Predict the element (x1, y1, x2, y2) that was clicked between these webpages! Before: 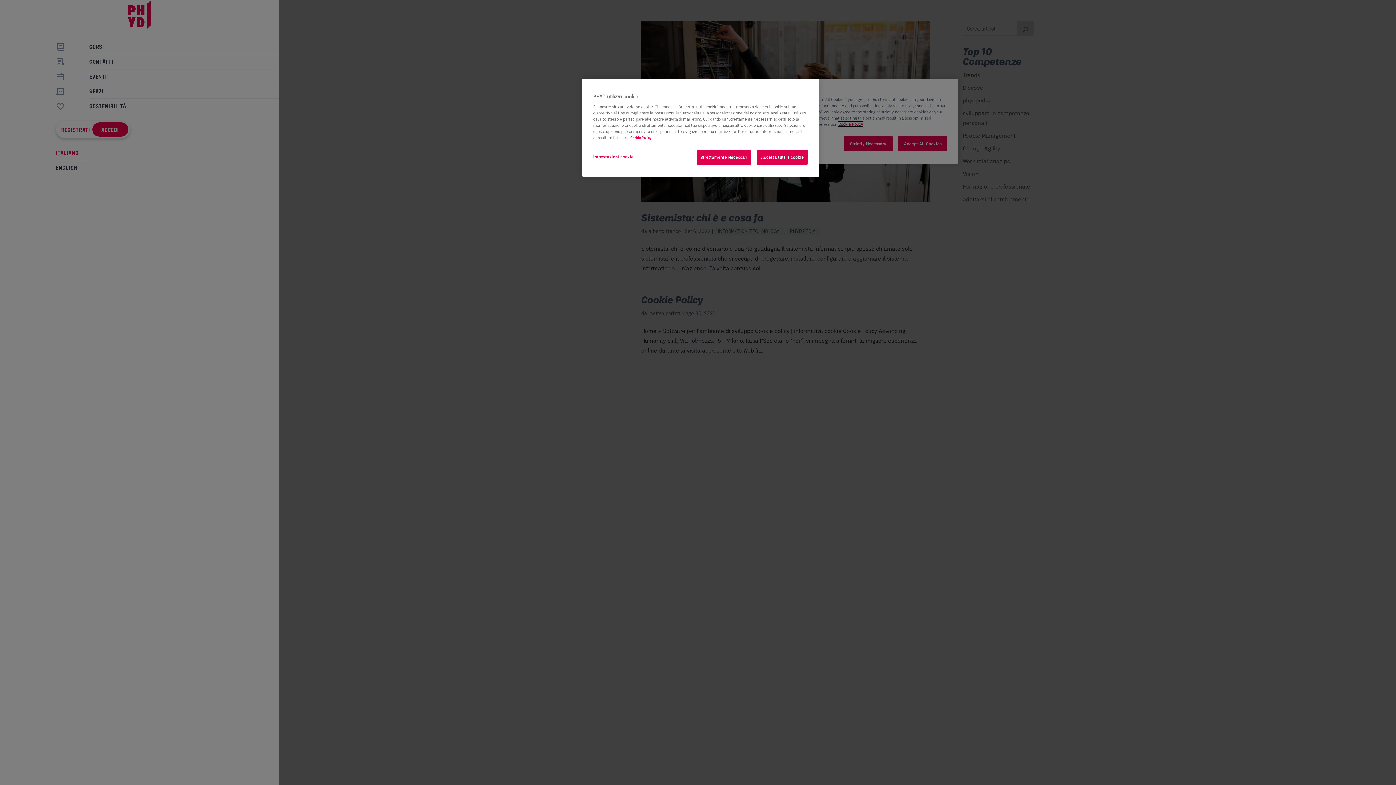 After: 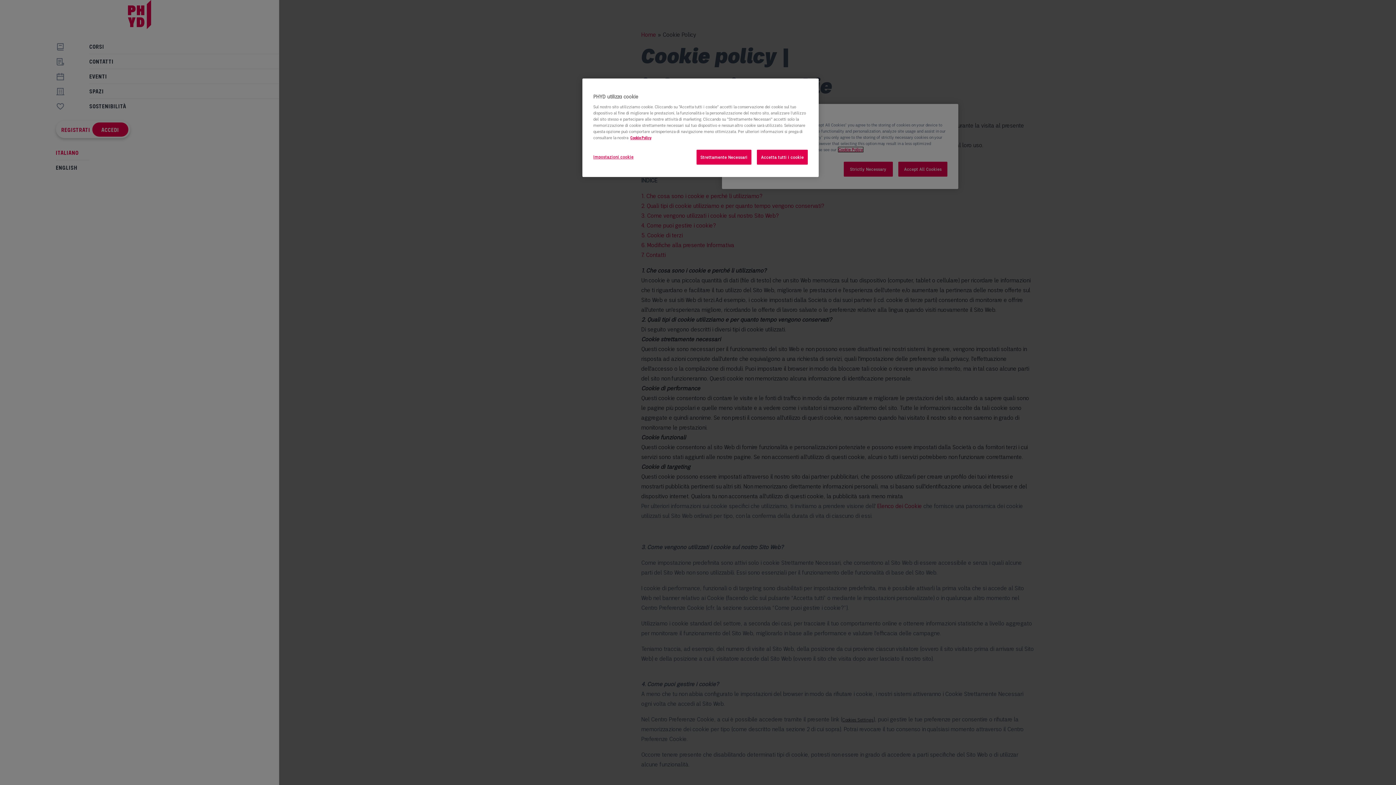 Action: bbox: (630, 135, 651, 140) label: Maggiori informazioni sulla tua privacy